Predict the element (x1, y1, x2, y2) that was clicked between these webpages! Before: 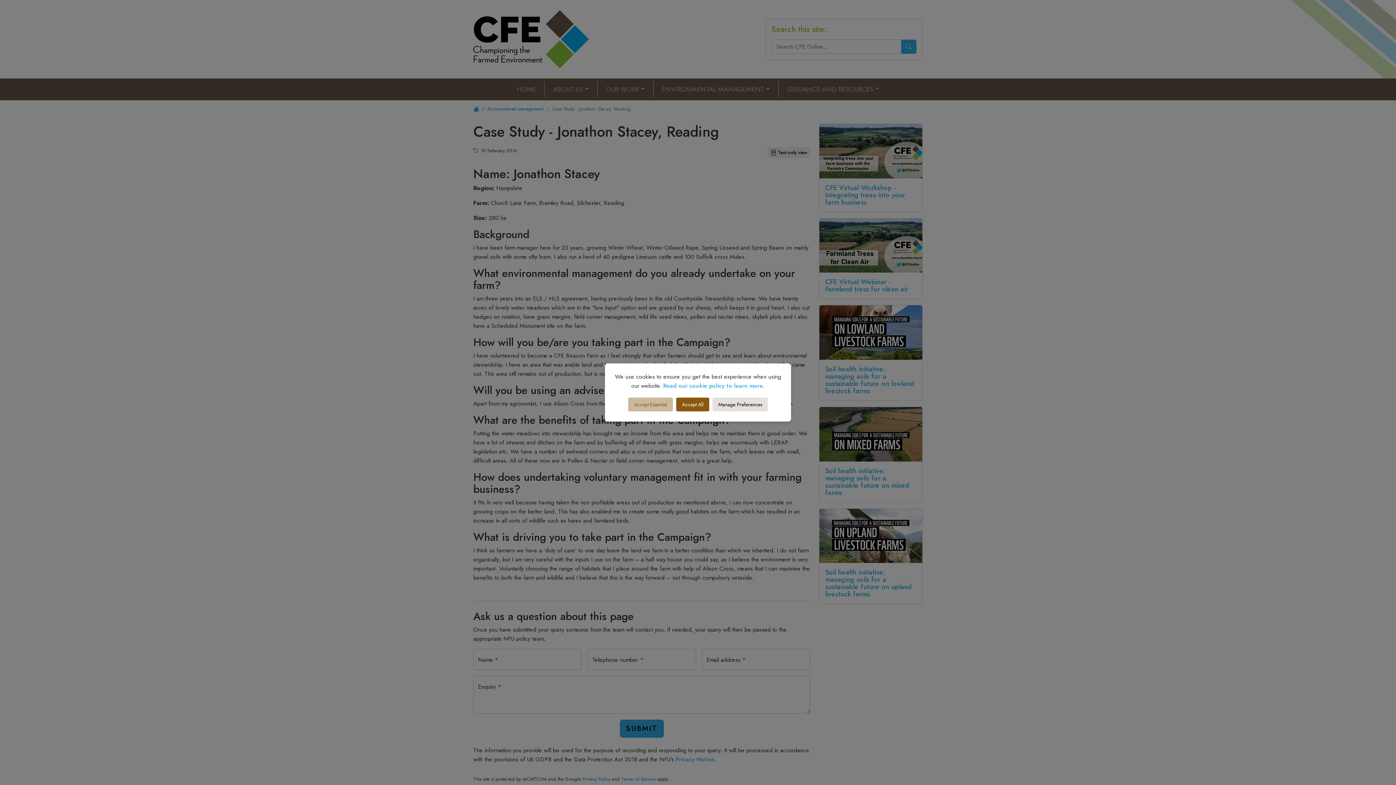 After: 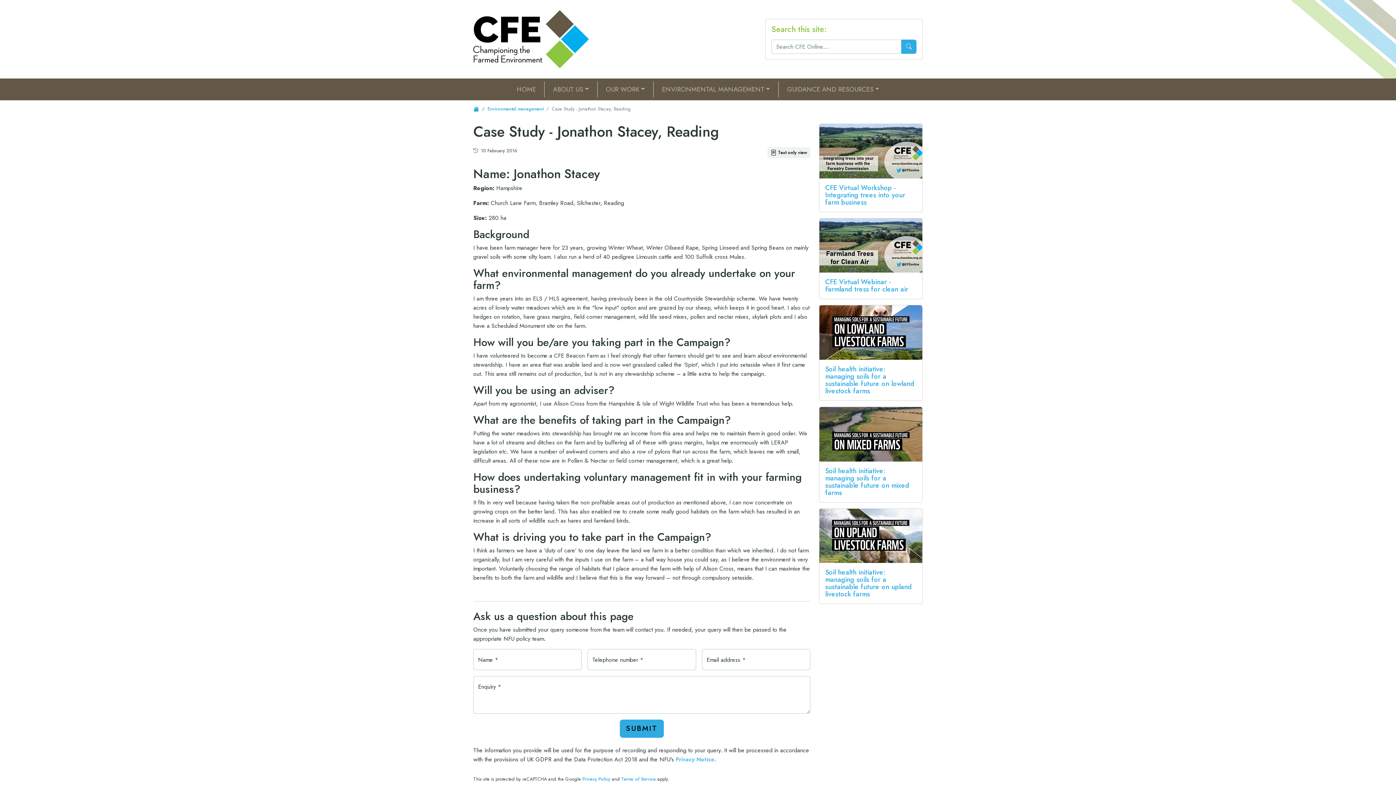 Action: label: Accept All bbox: (676, 397, 709, 411)